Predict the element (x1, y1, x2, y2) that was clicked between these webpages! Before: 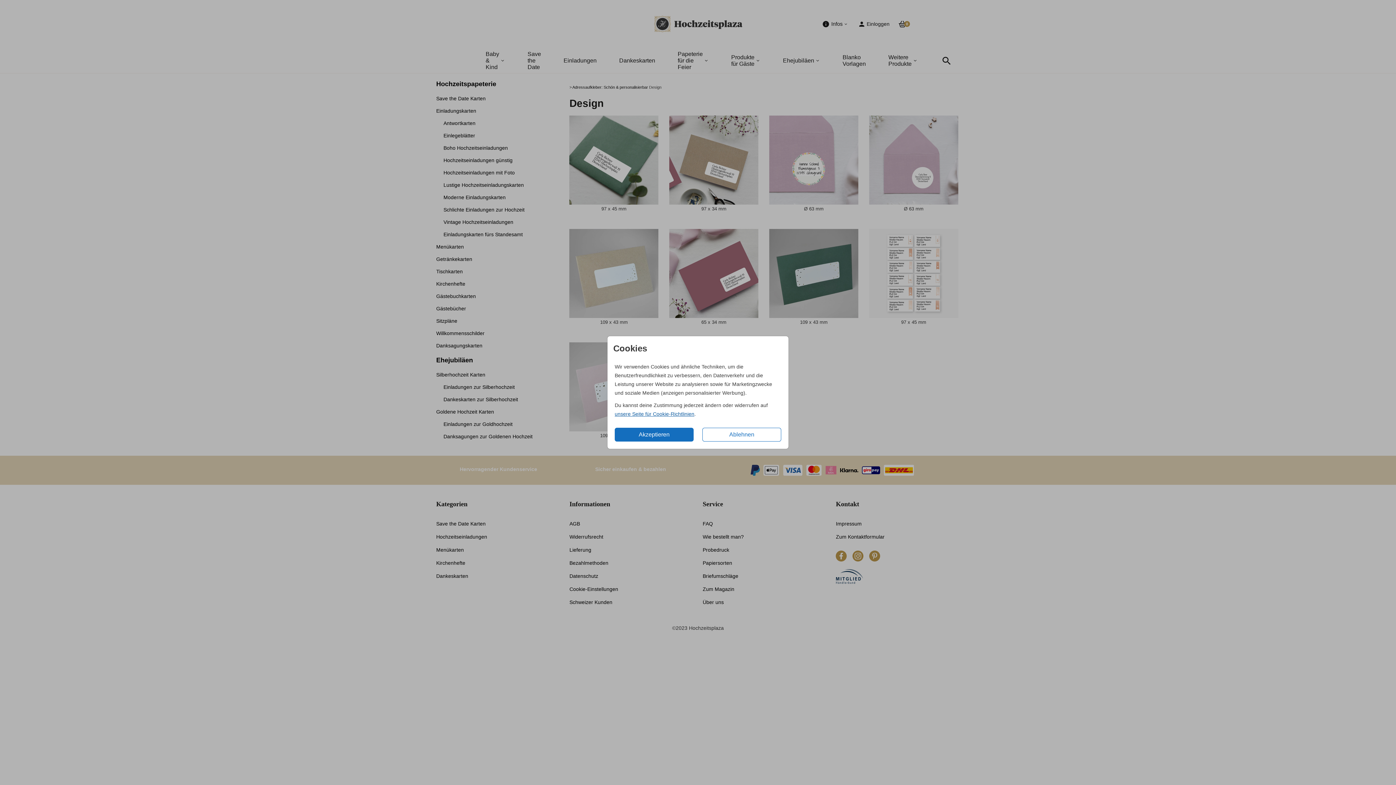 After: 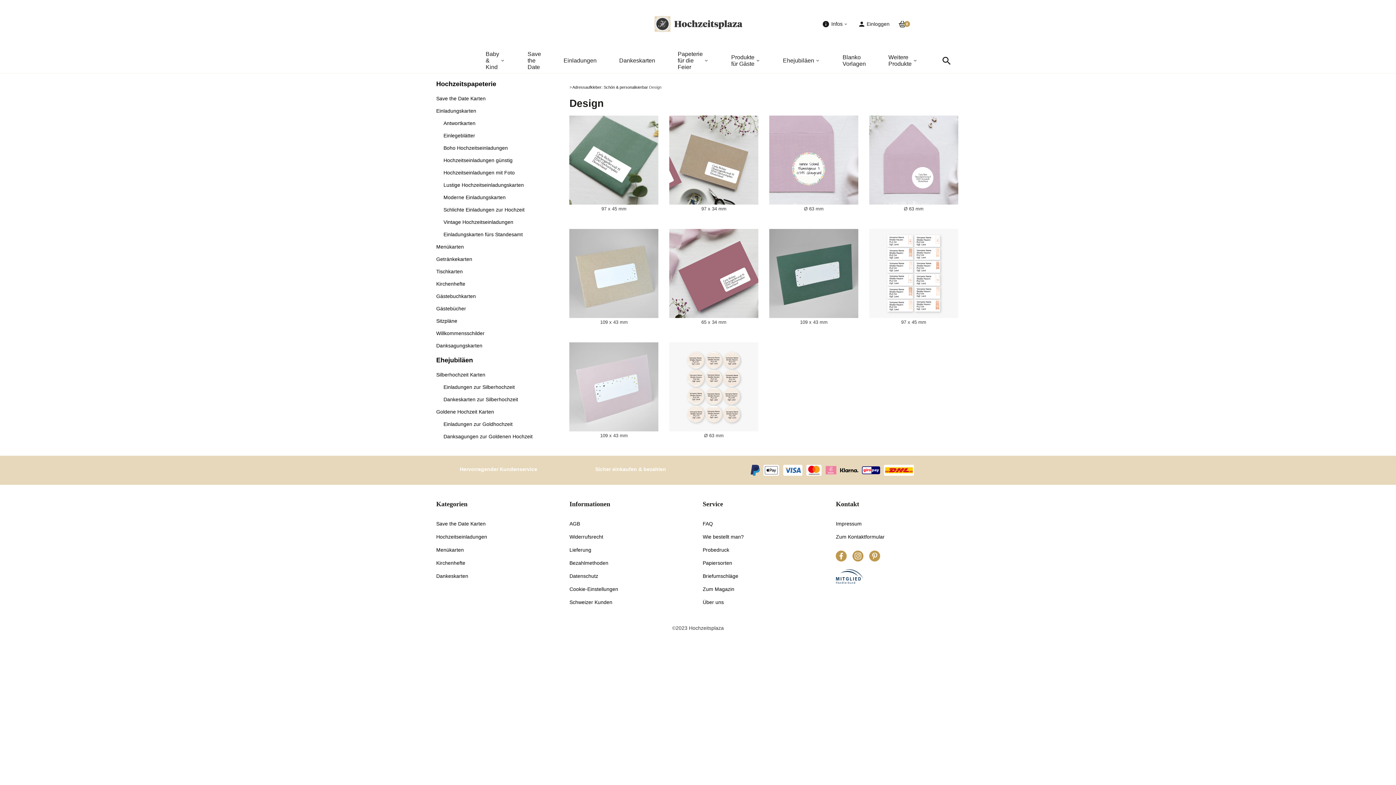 Action: label: Akzeptieren bbox: (614, 428, 693, 441)